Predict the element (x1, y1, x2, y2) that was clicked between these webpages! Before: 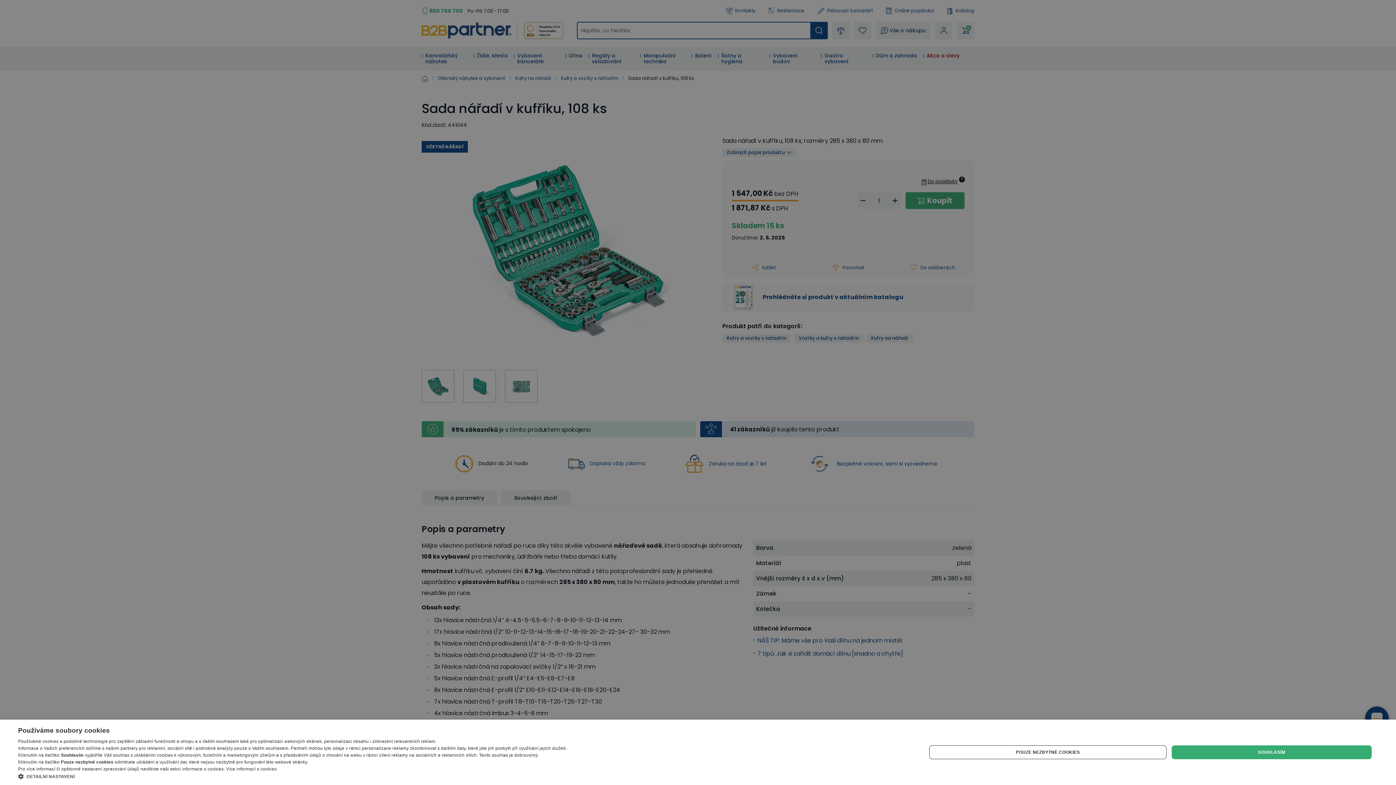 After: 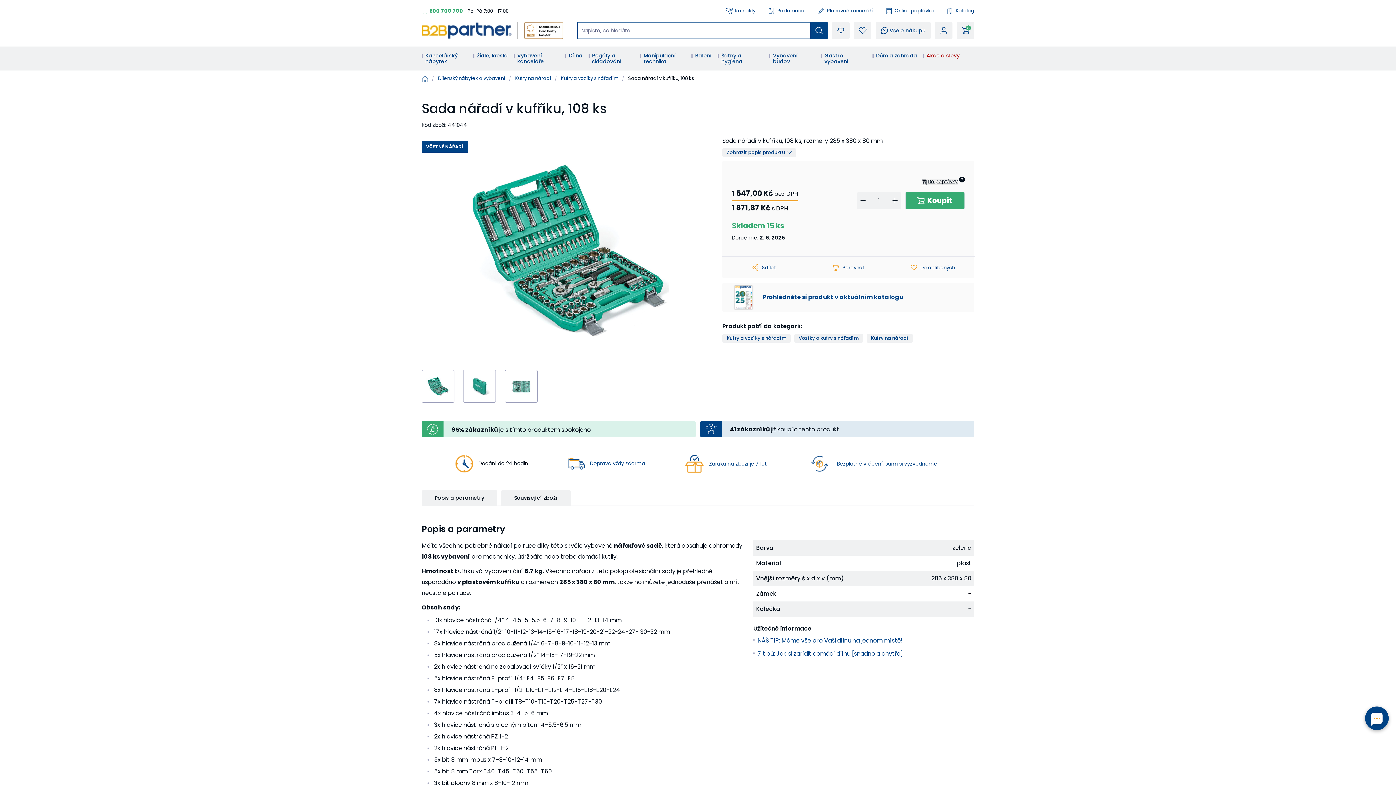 Action: label: POUZE NEZBYTNÉ COOKIES bbox: (929, 745, 1166, 759)